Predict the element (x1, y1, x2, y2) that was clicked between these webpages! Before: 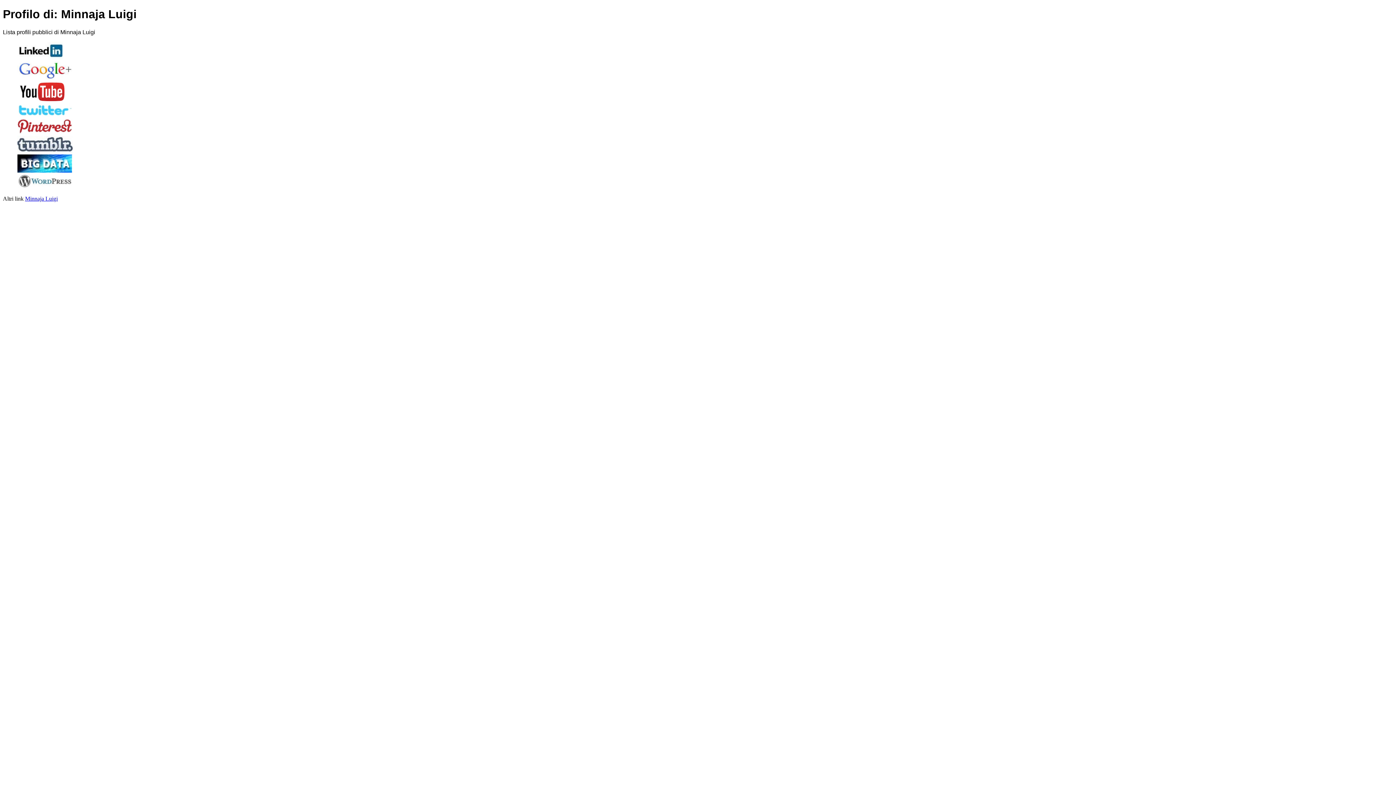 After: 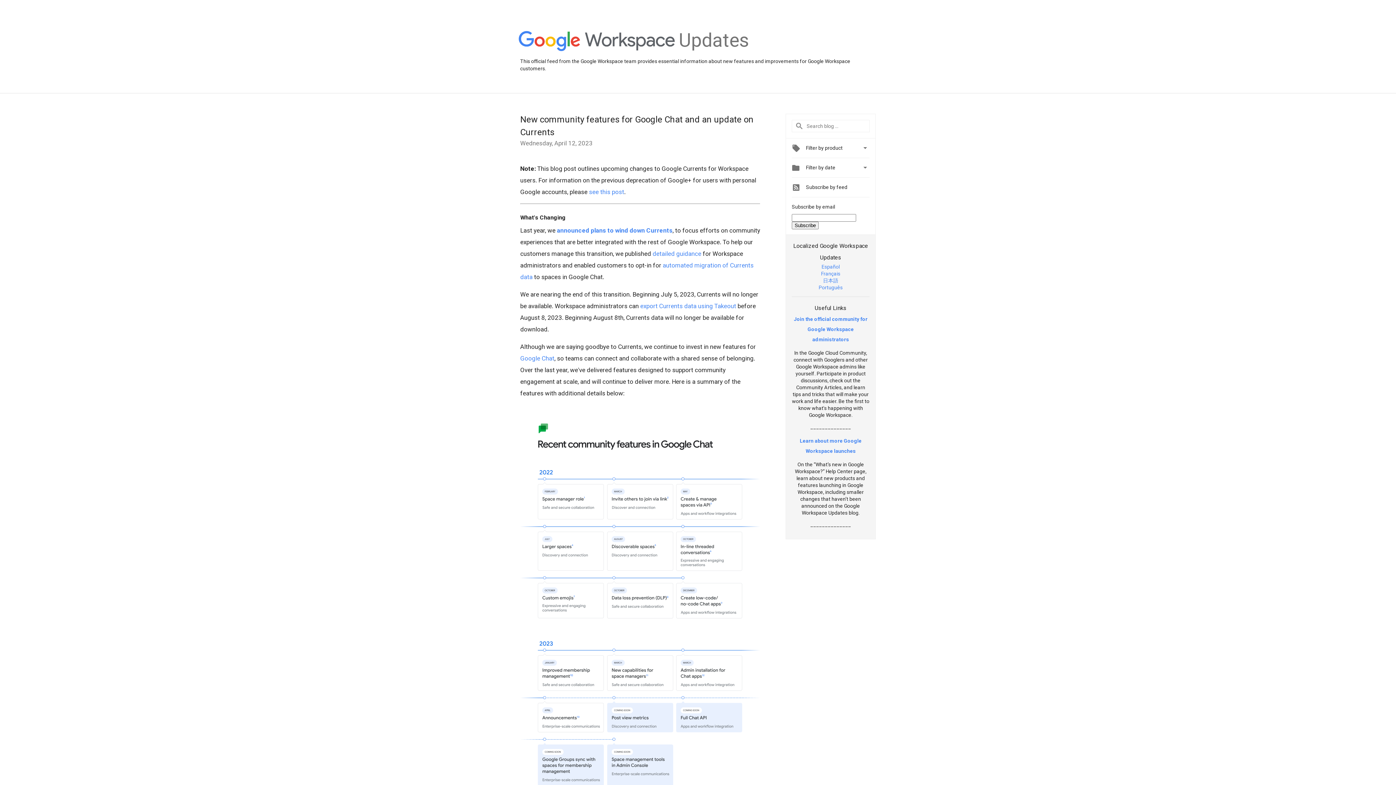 Action: bbox: (17, 74, 72, 80)